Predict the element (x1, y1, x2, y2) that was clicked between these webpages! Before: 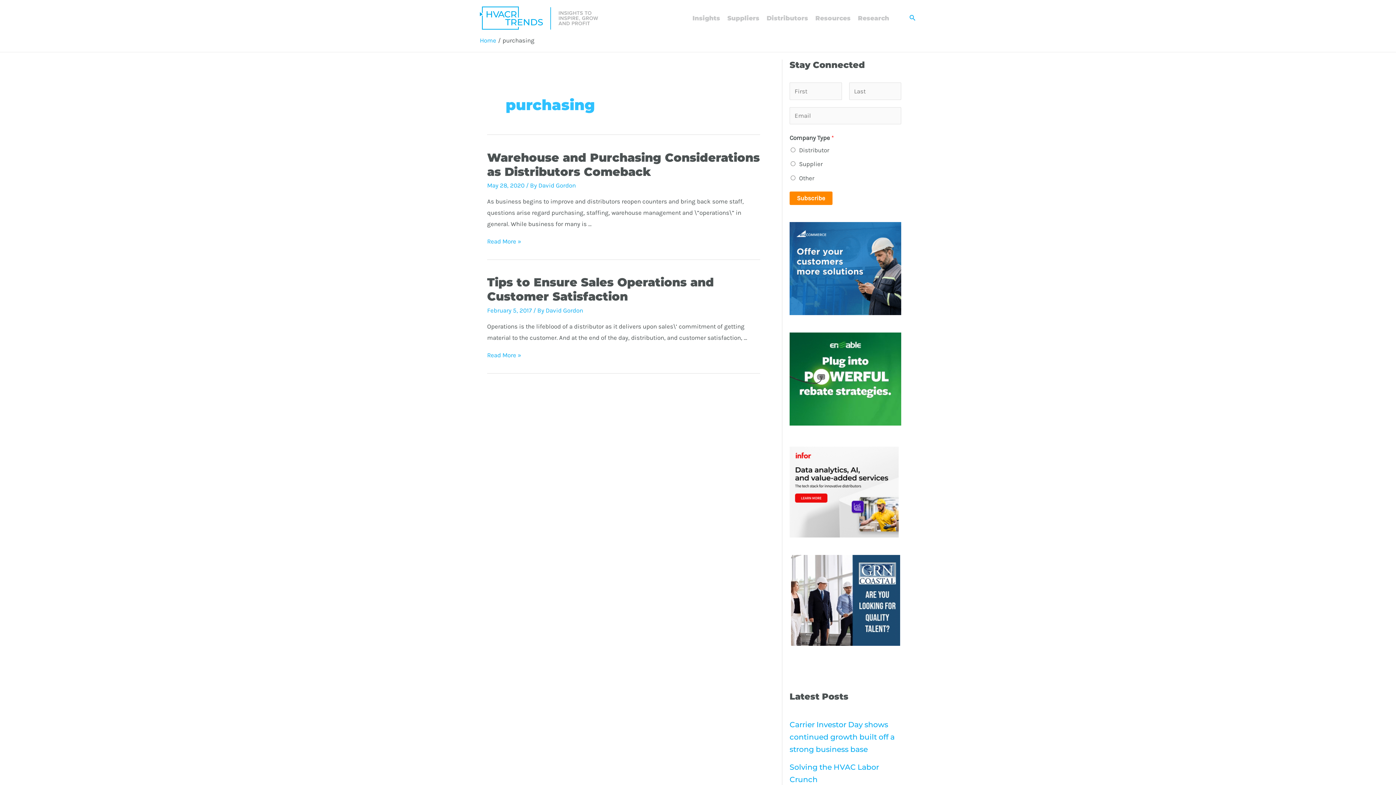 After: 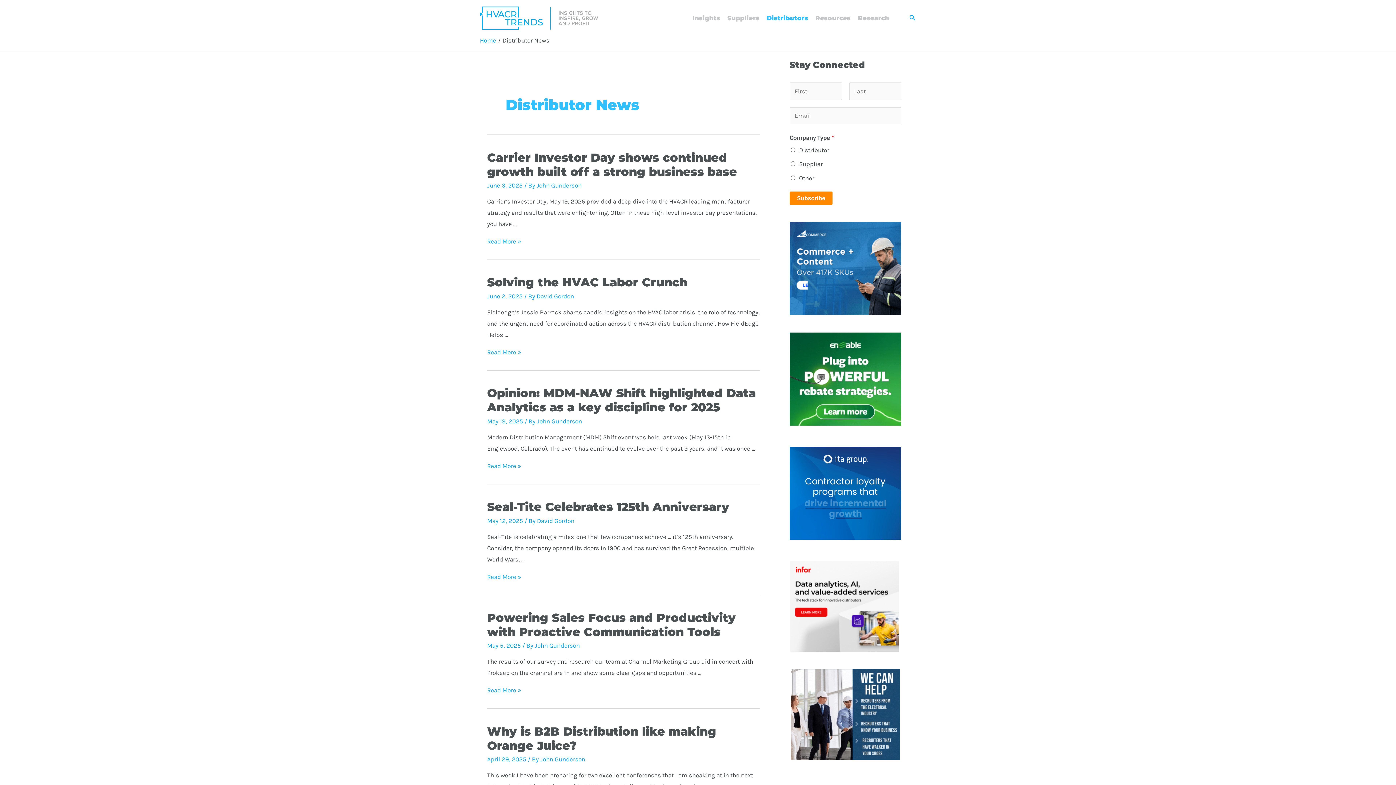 Action: bbox: (766, 0, 815, 36) label: Distributors